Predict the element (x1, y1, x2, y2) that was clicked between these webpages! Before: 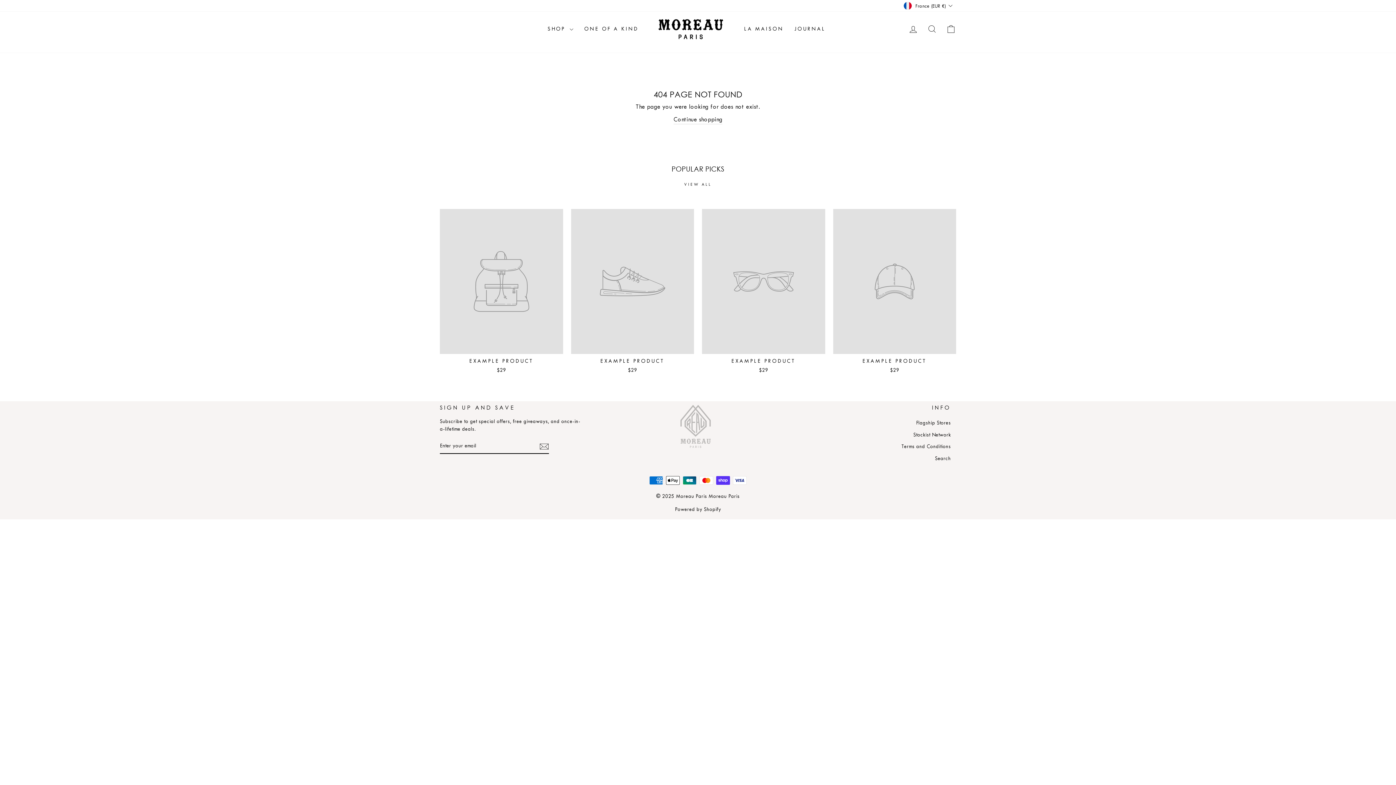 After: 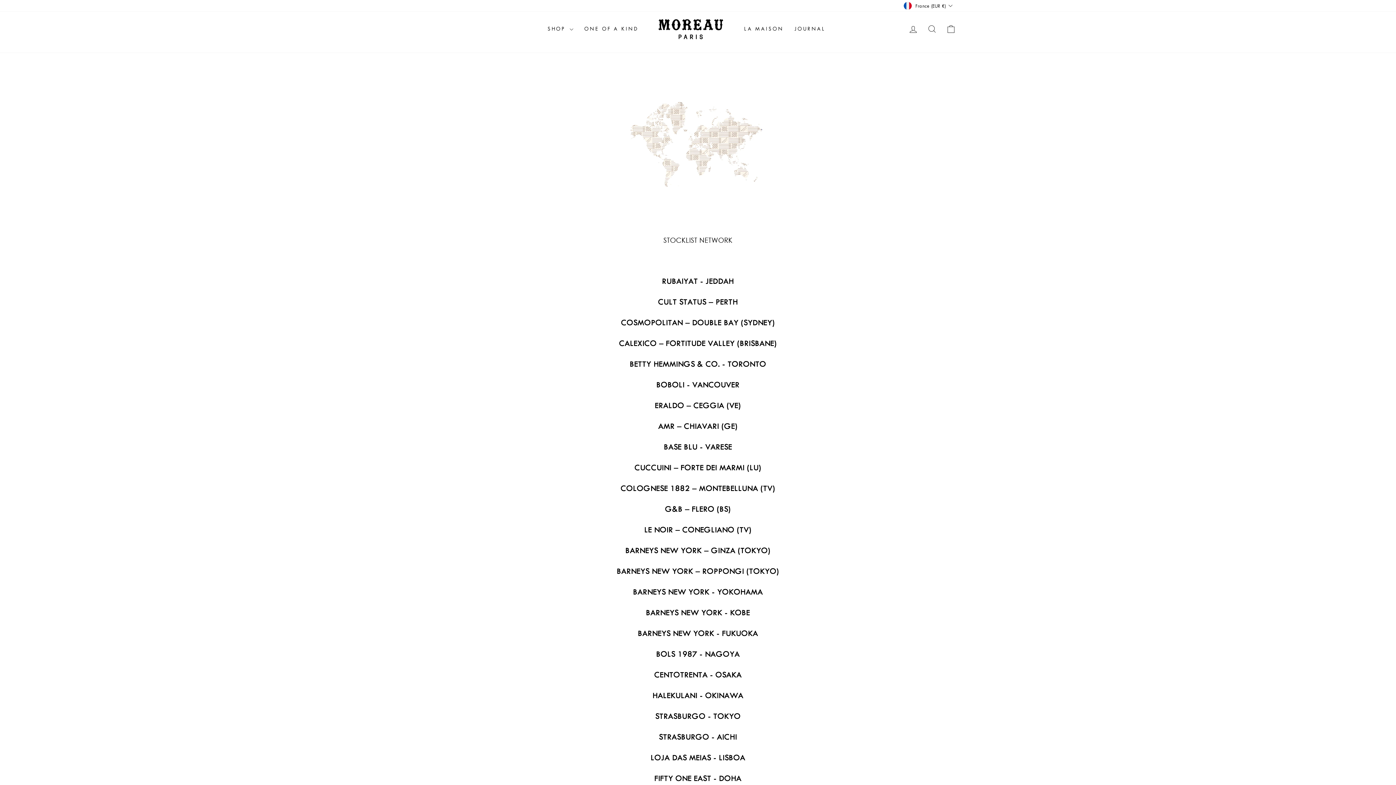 Action: label: Stockist Network bbox: (913, 429, 951, 440)